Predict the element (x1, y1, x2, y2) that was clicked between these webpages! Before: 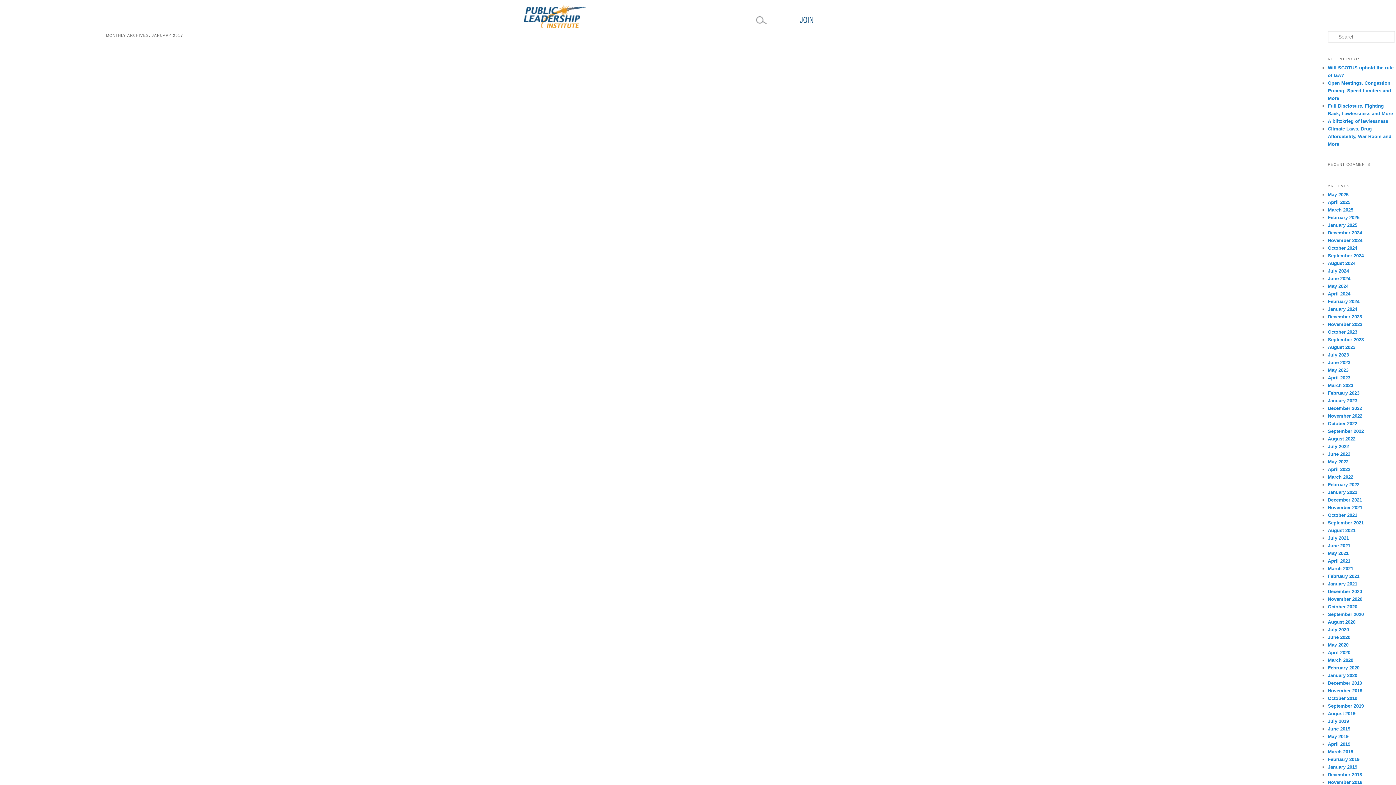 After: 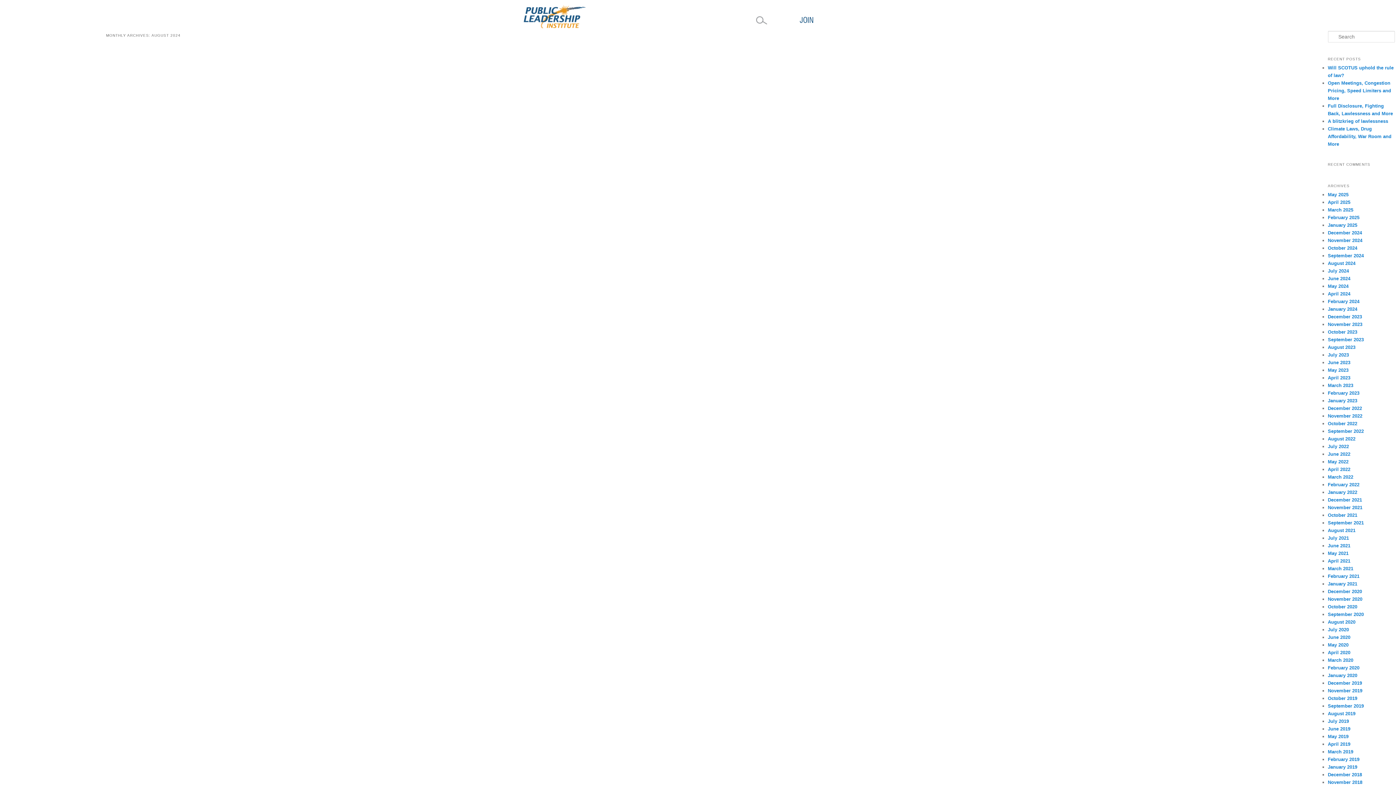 Action: label: August 2024 bbox: (1328, 260, 1355, 266)